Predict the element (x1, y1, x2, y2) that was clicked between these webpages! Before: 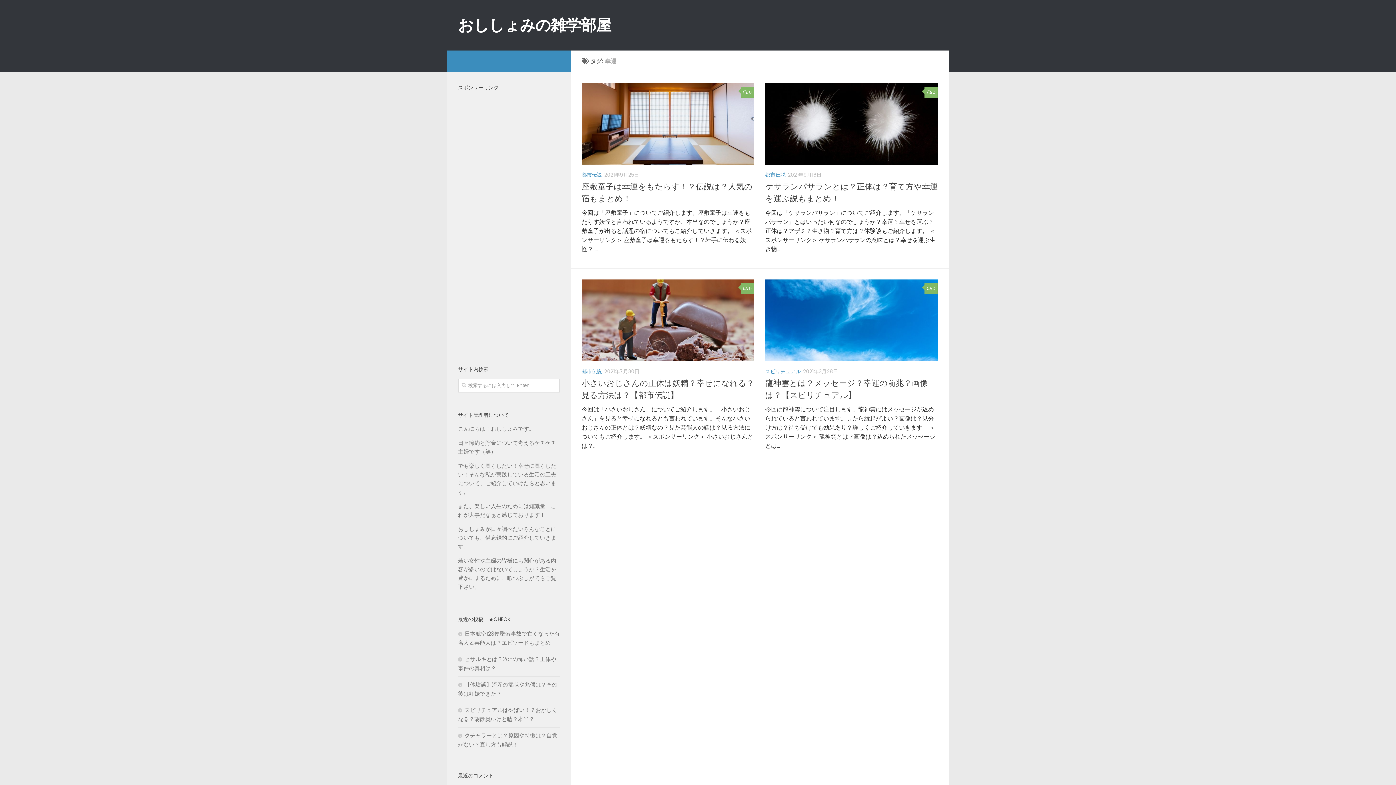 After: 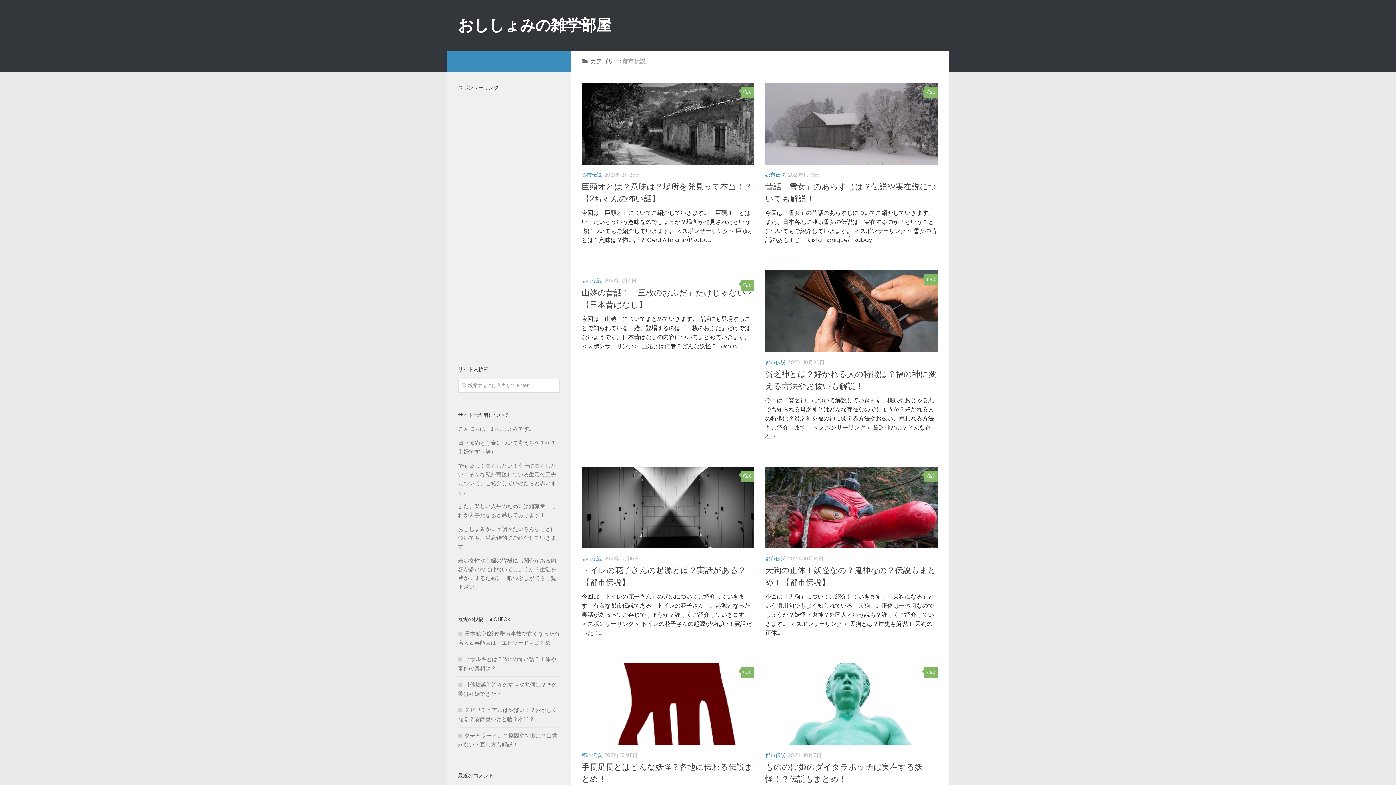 Action: label: 都市伝説 bbox: (765, 171, 785, 178)